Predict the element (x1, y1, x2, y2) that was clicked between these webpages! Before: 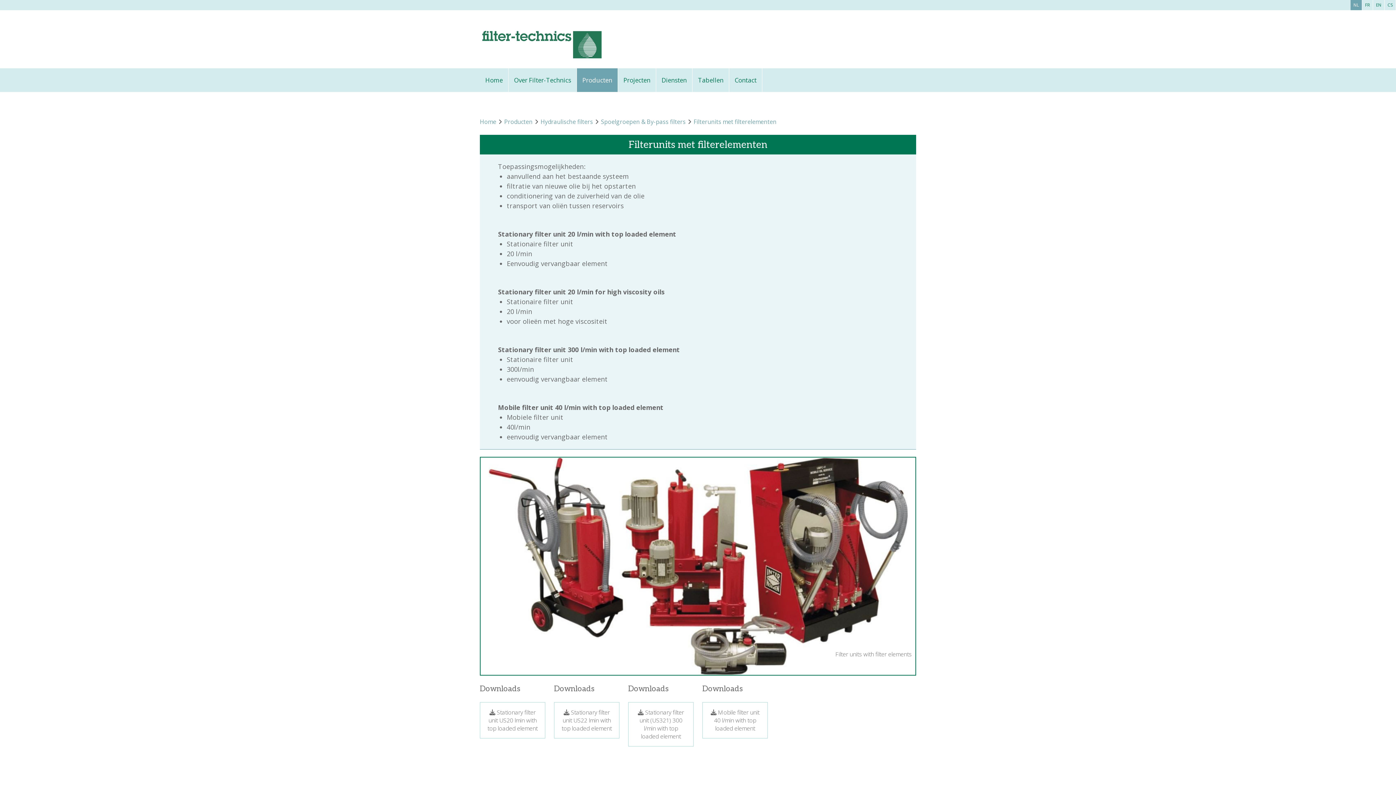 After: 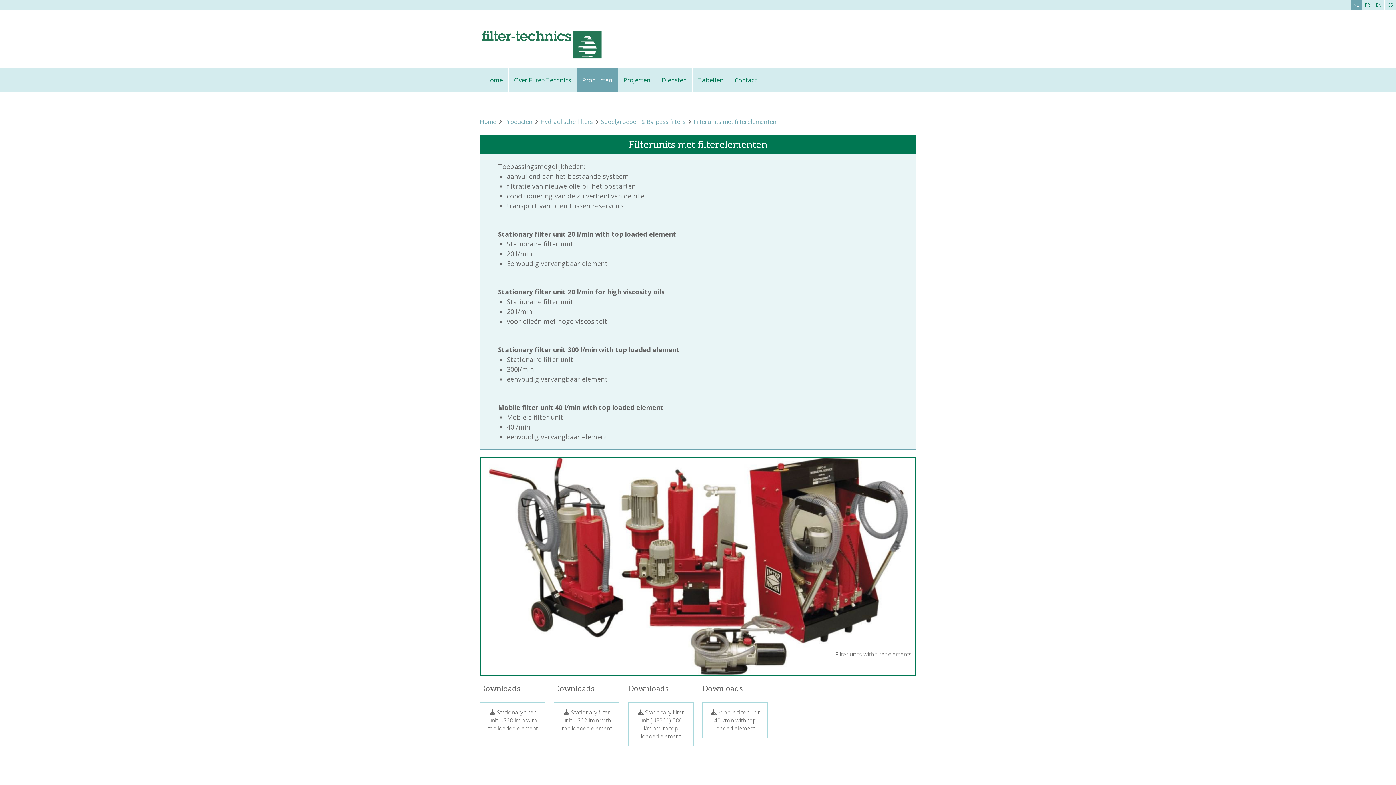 Action: label: NL bbox: (1350, 0, 1362, 10)